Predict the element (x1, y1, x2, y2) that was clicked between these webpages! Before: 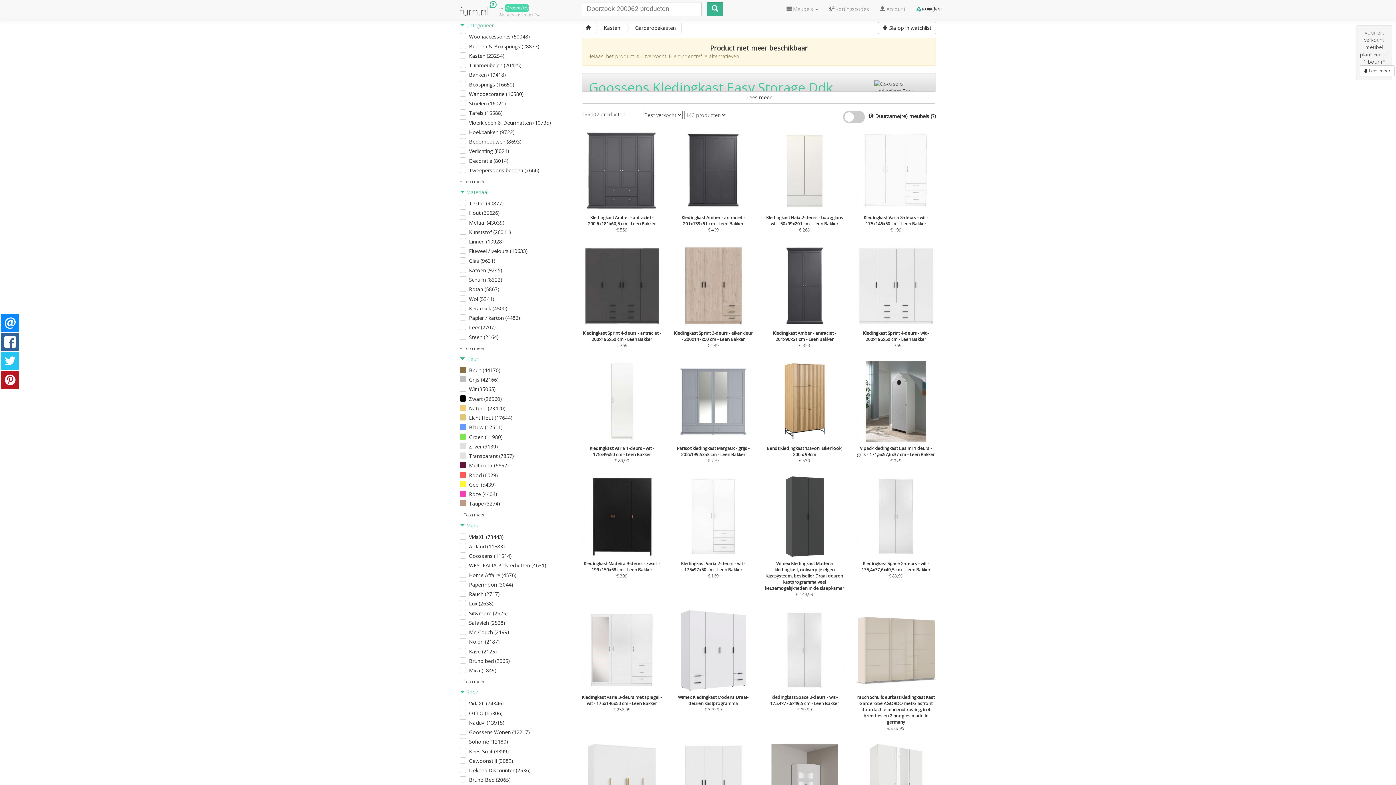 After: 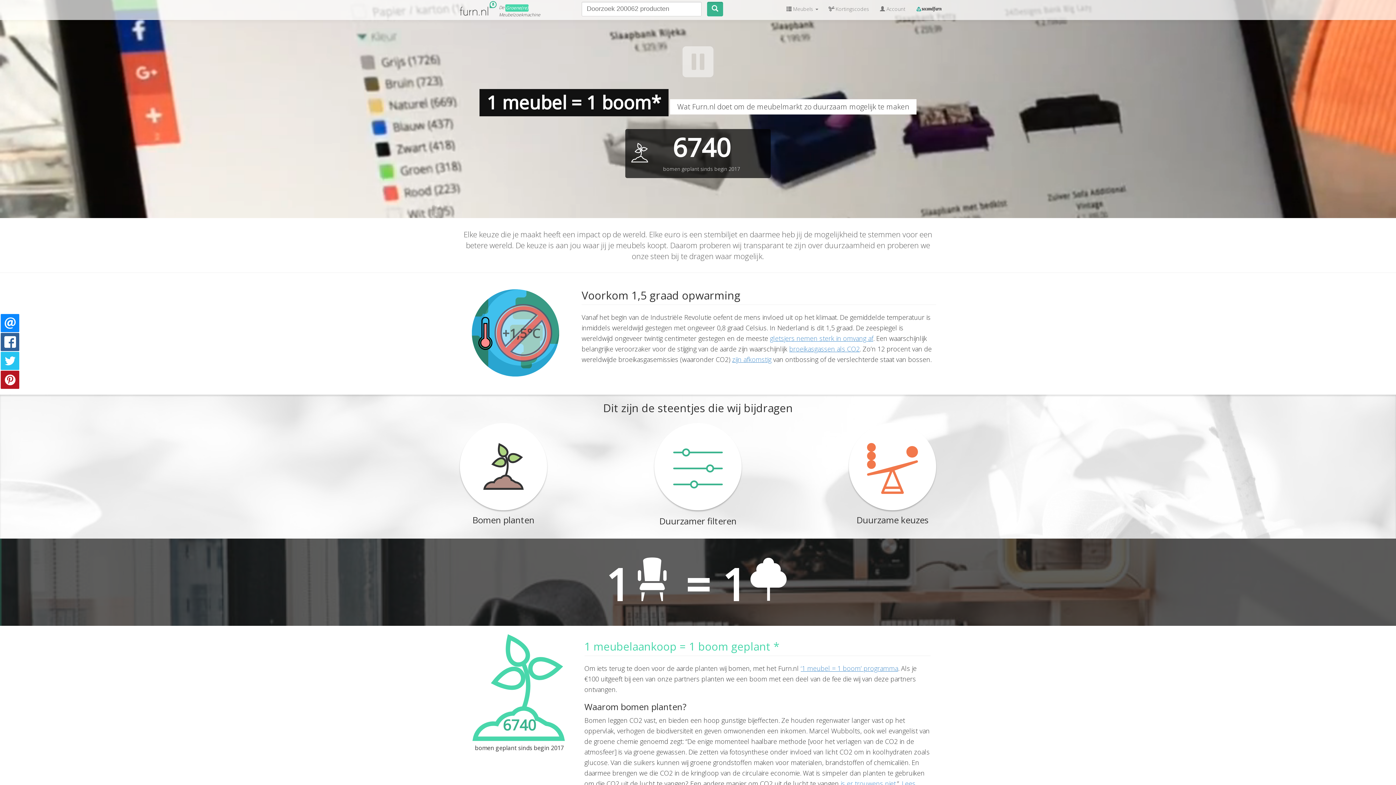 Action: bbox: (930, 112, 936, 119) label: (?)